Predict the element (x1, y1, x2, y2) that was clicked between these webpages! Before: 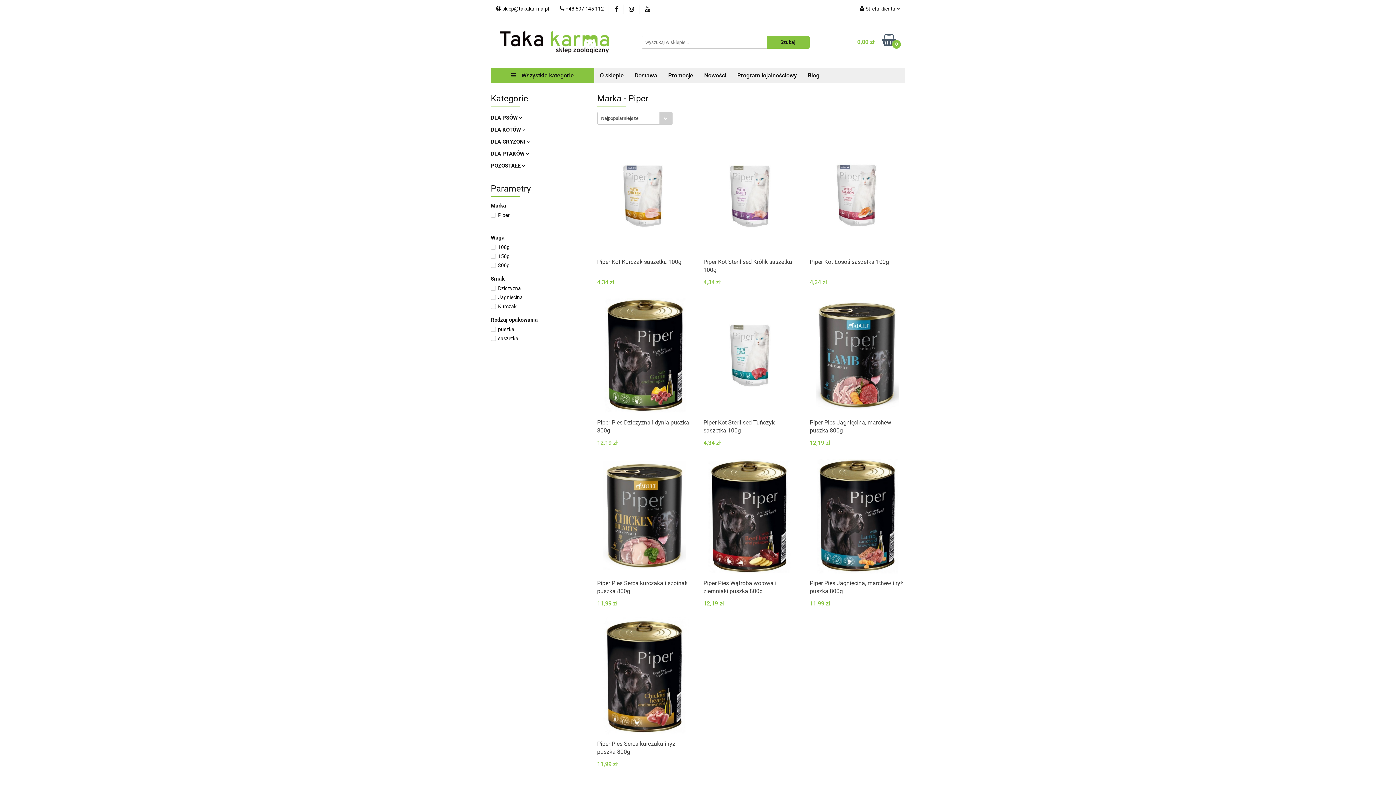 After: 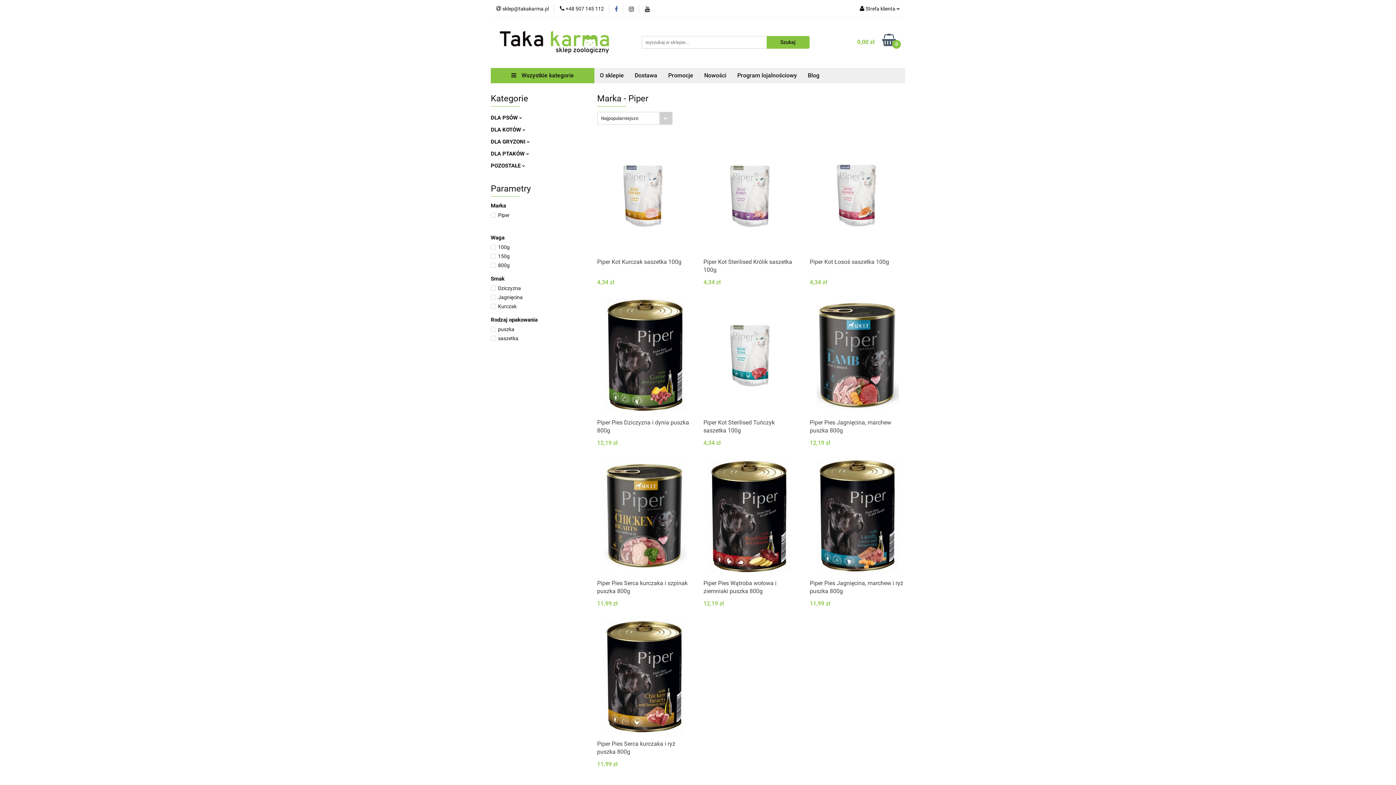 Action: bbox: (614, 6, 618, 11)